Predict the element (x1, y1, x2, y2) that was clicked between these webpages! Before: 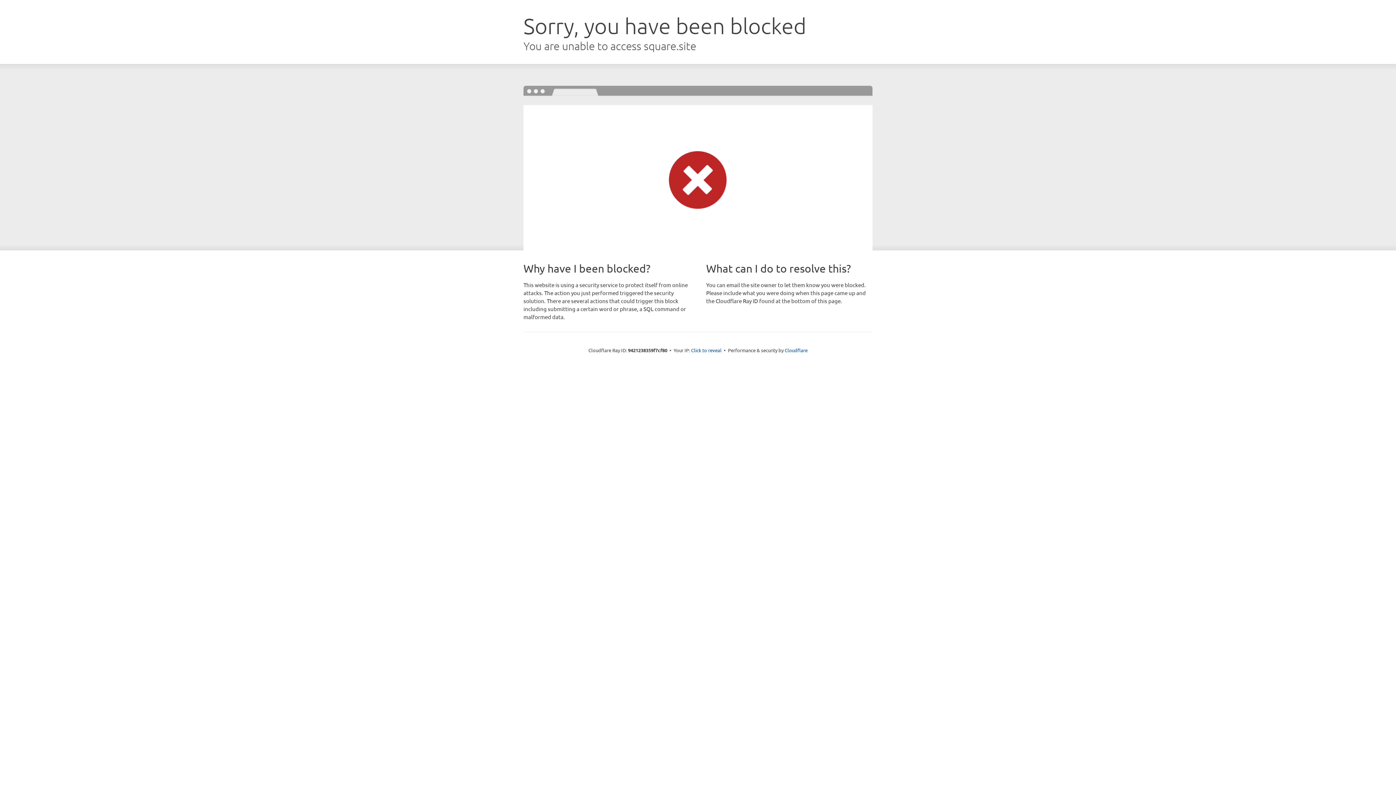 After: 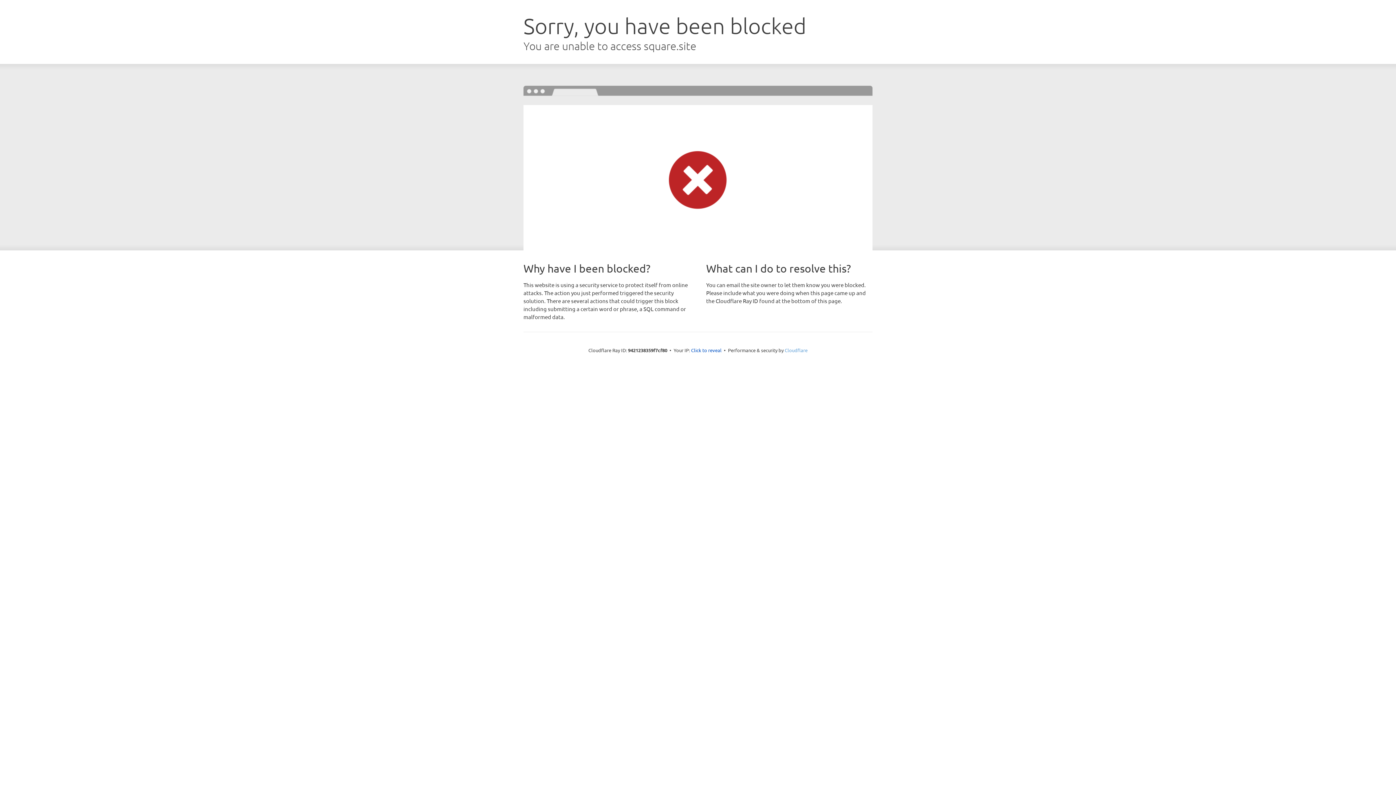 Action: label: Cloudflare bbox: (784, 347, 807, 353)